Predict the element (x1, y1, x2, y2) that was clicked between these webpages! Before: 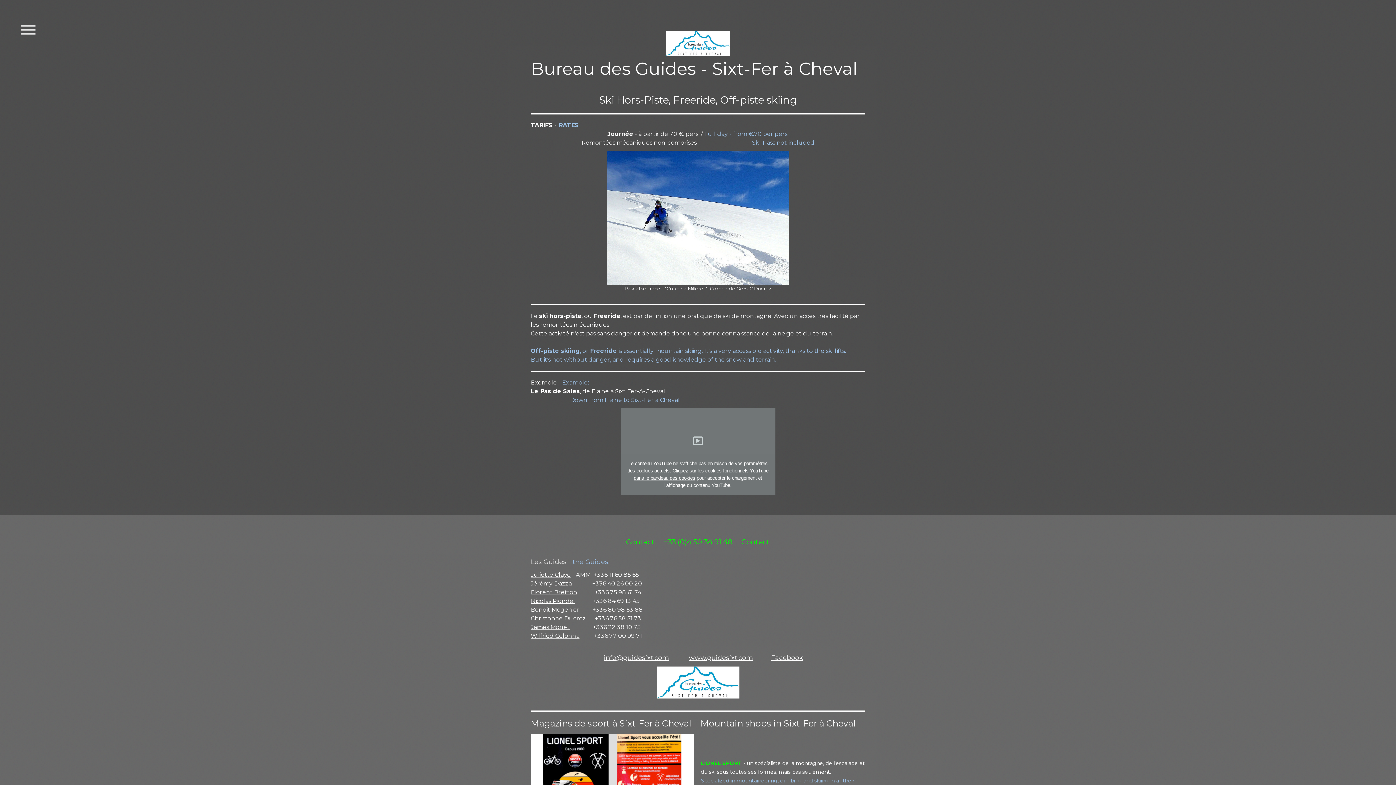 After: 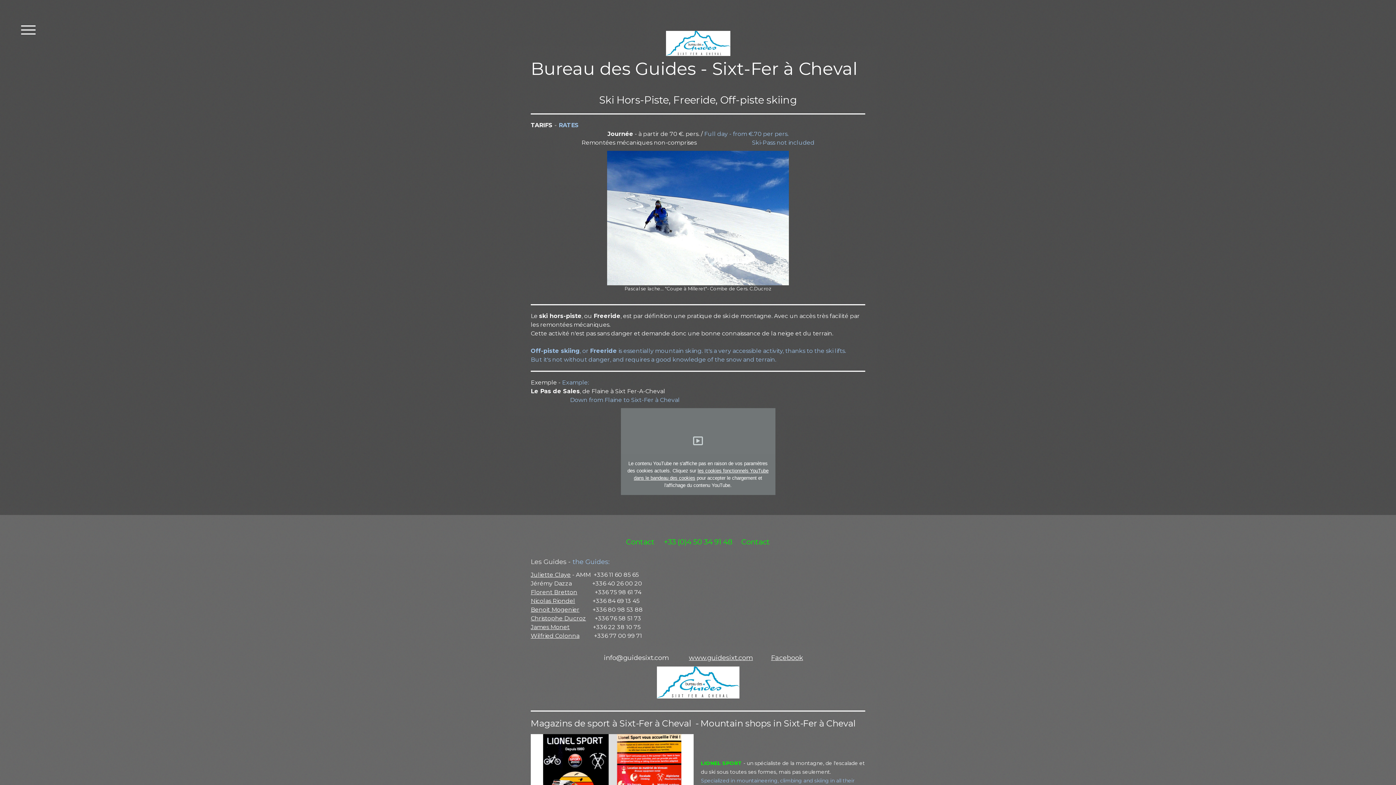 Action: bbox: (604, 654, 669, 662) label: info@guidesixt.com